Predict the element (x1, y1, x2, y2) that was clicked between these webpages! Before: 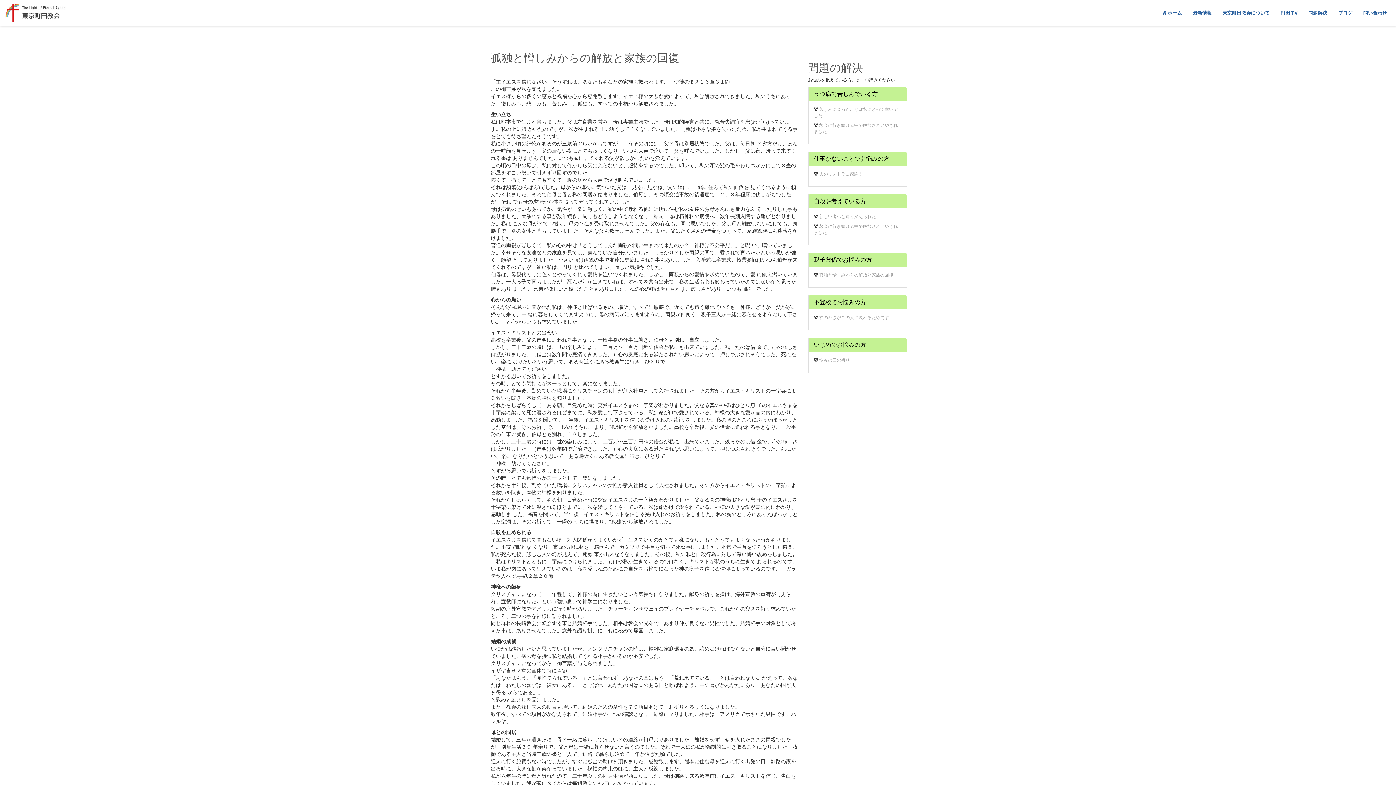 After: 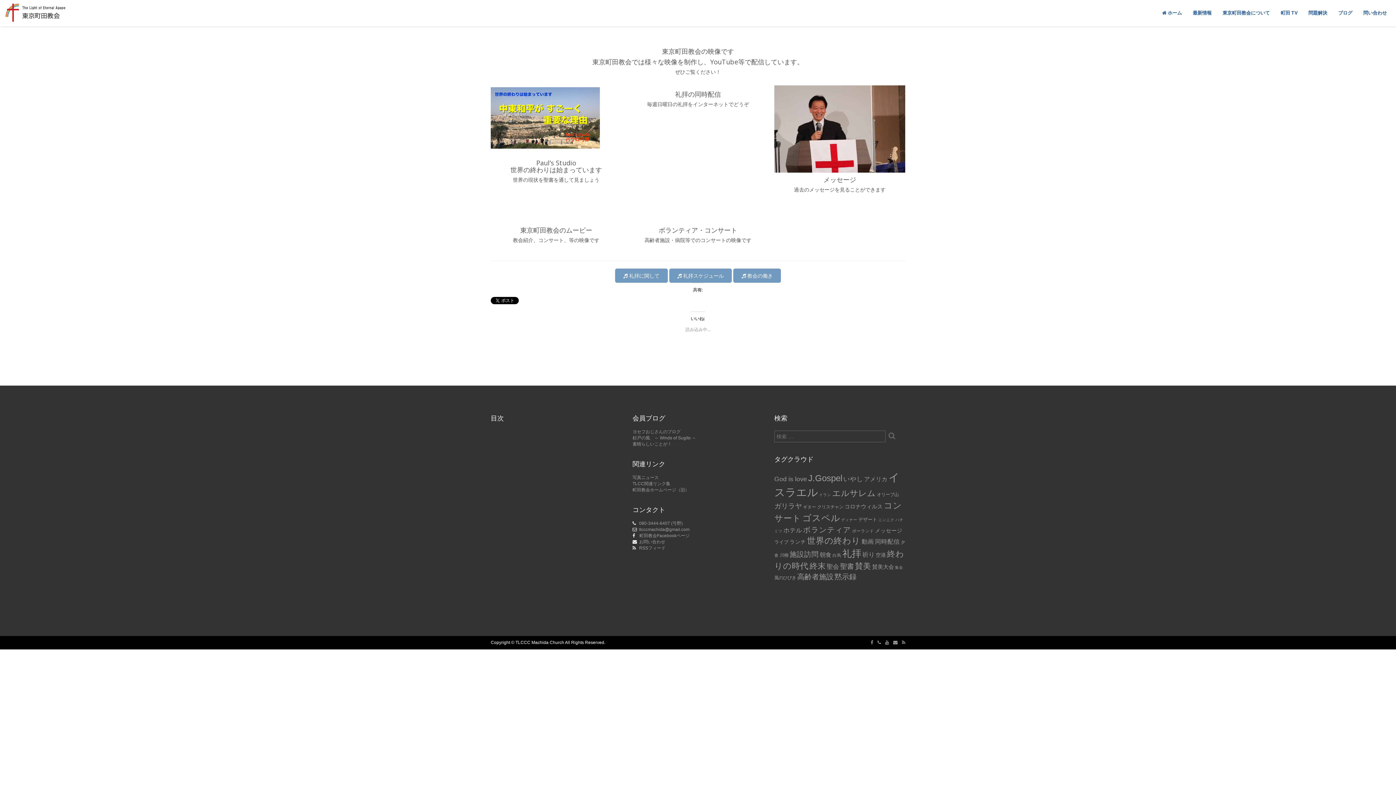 Action: label: 町田 TV bbox: (1277, 0, 1301, 25)